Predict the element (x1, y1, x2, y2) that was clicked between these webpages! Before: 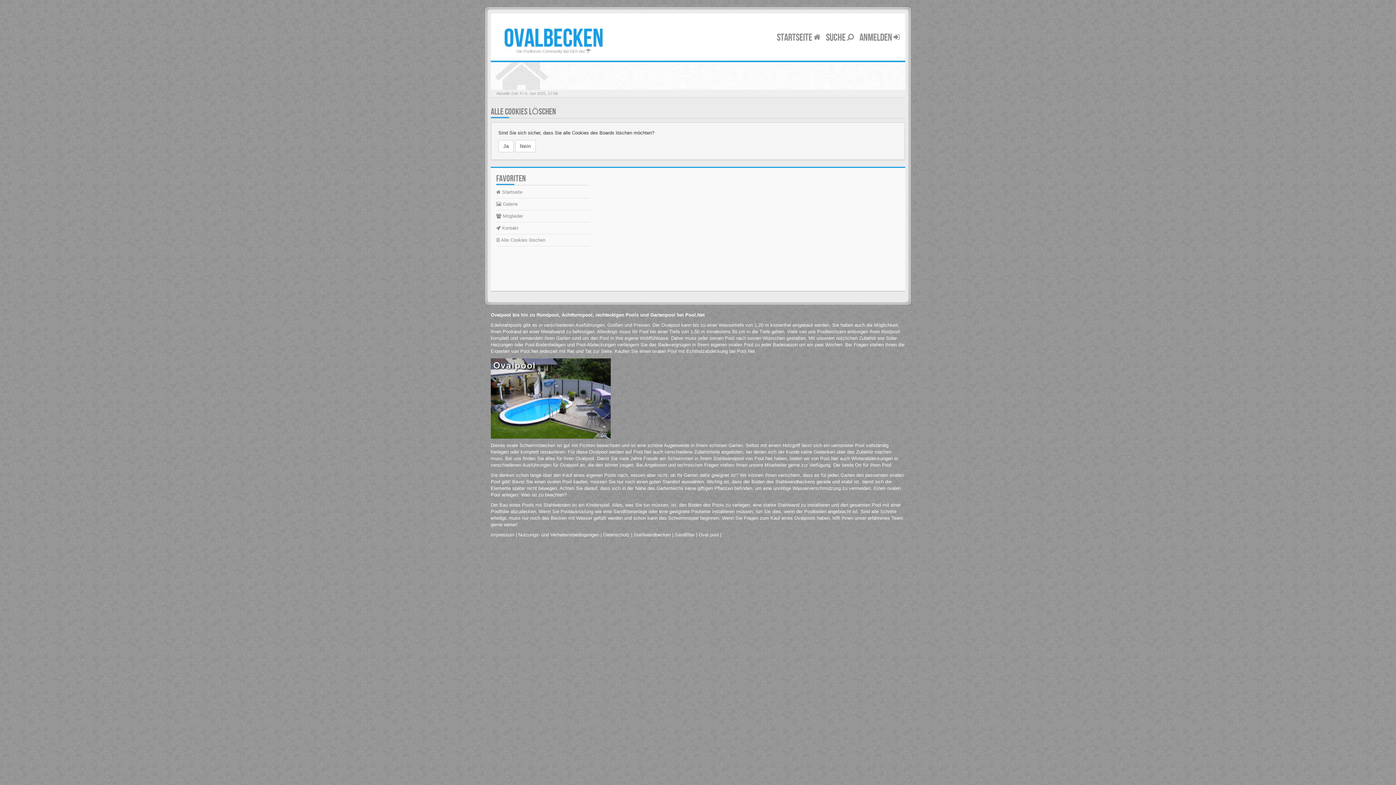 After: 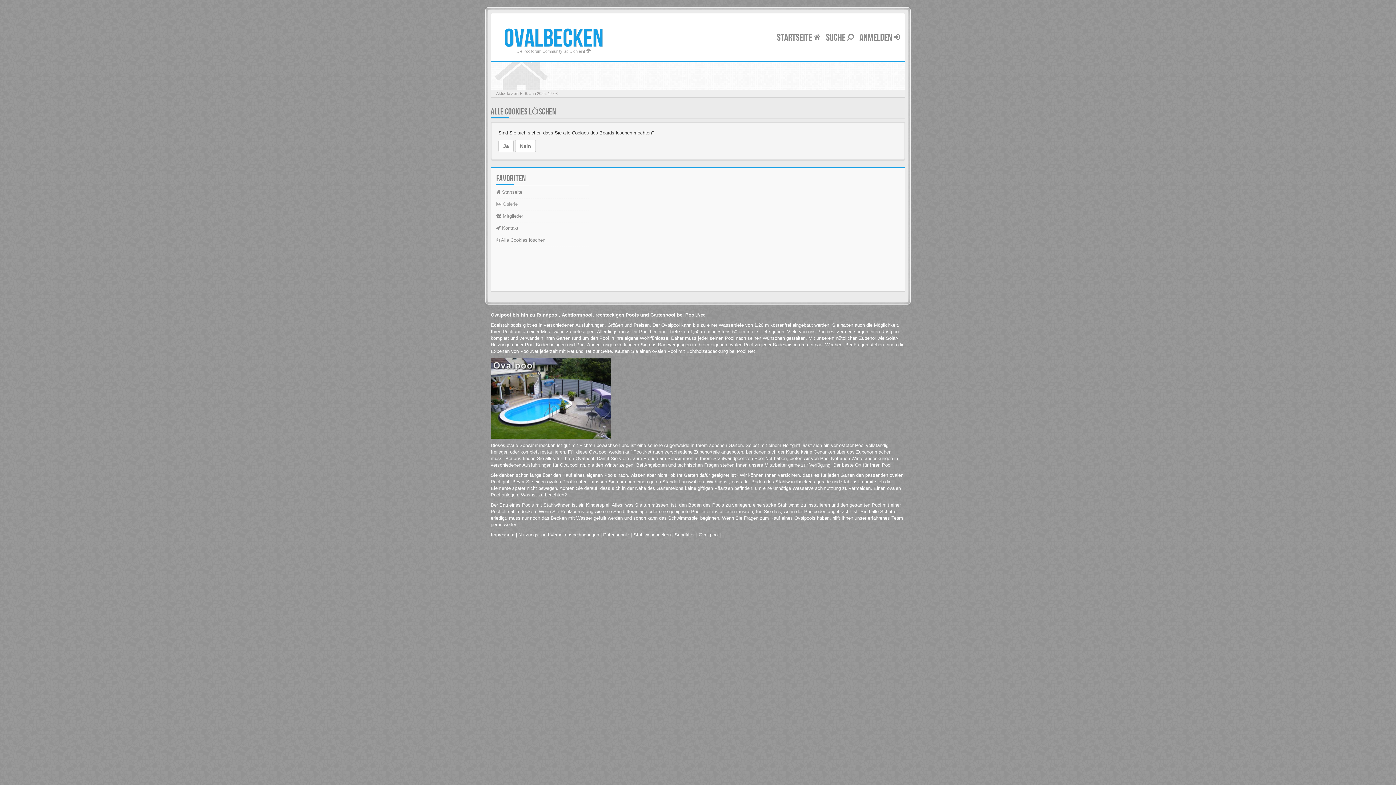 Action: label:  Galerie bbox: (496, 198, 589, 210)